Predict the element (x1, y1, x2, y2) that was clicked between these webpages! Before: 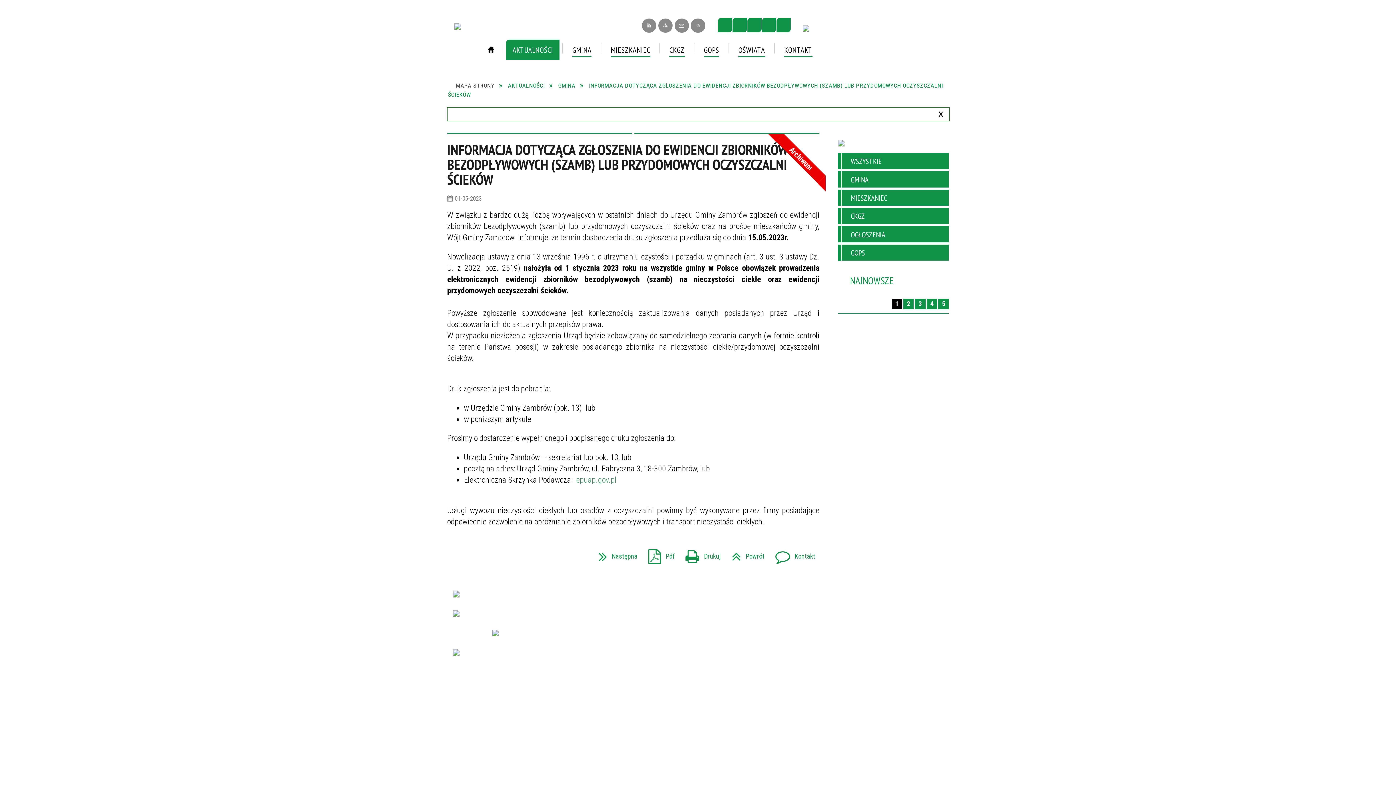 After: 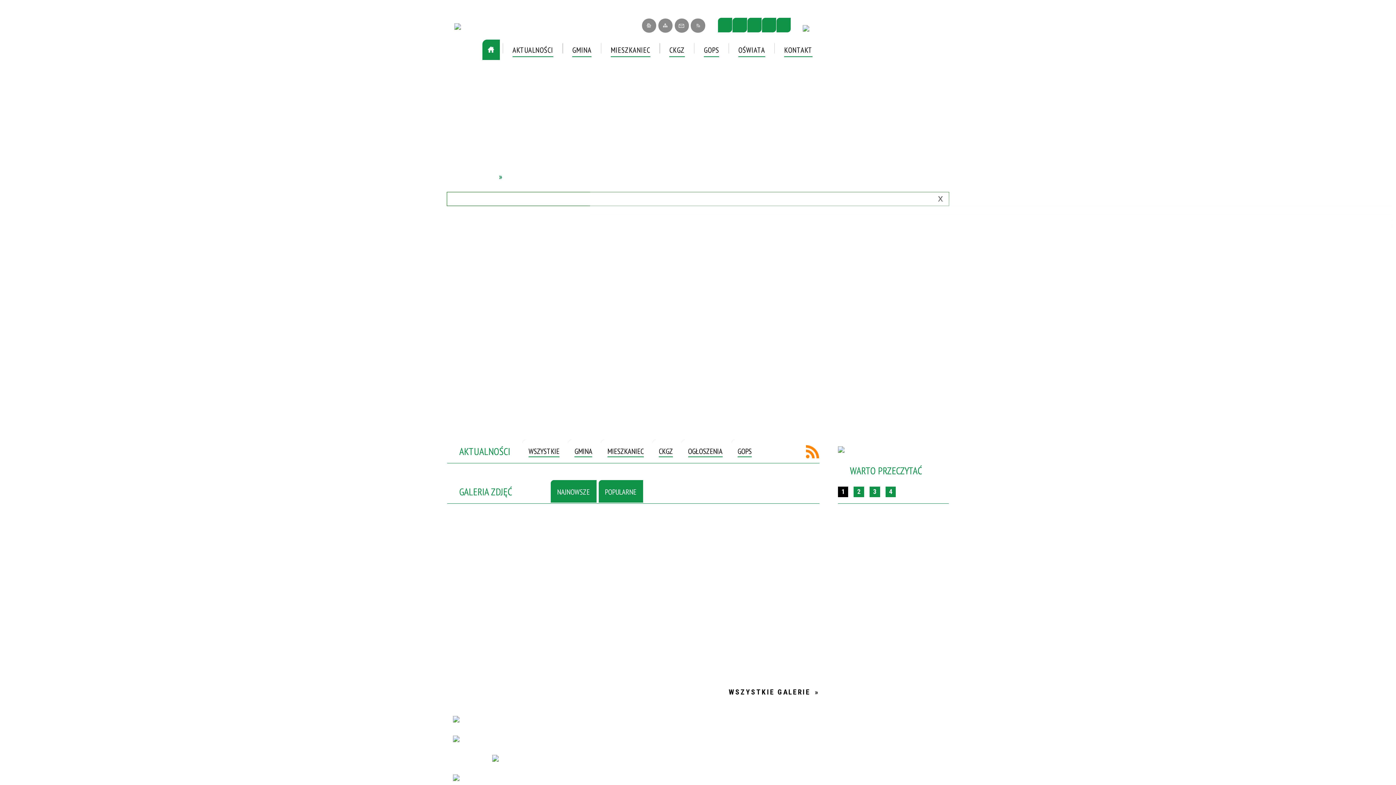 Action: bbox: (395, 20, 513, 26)